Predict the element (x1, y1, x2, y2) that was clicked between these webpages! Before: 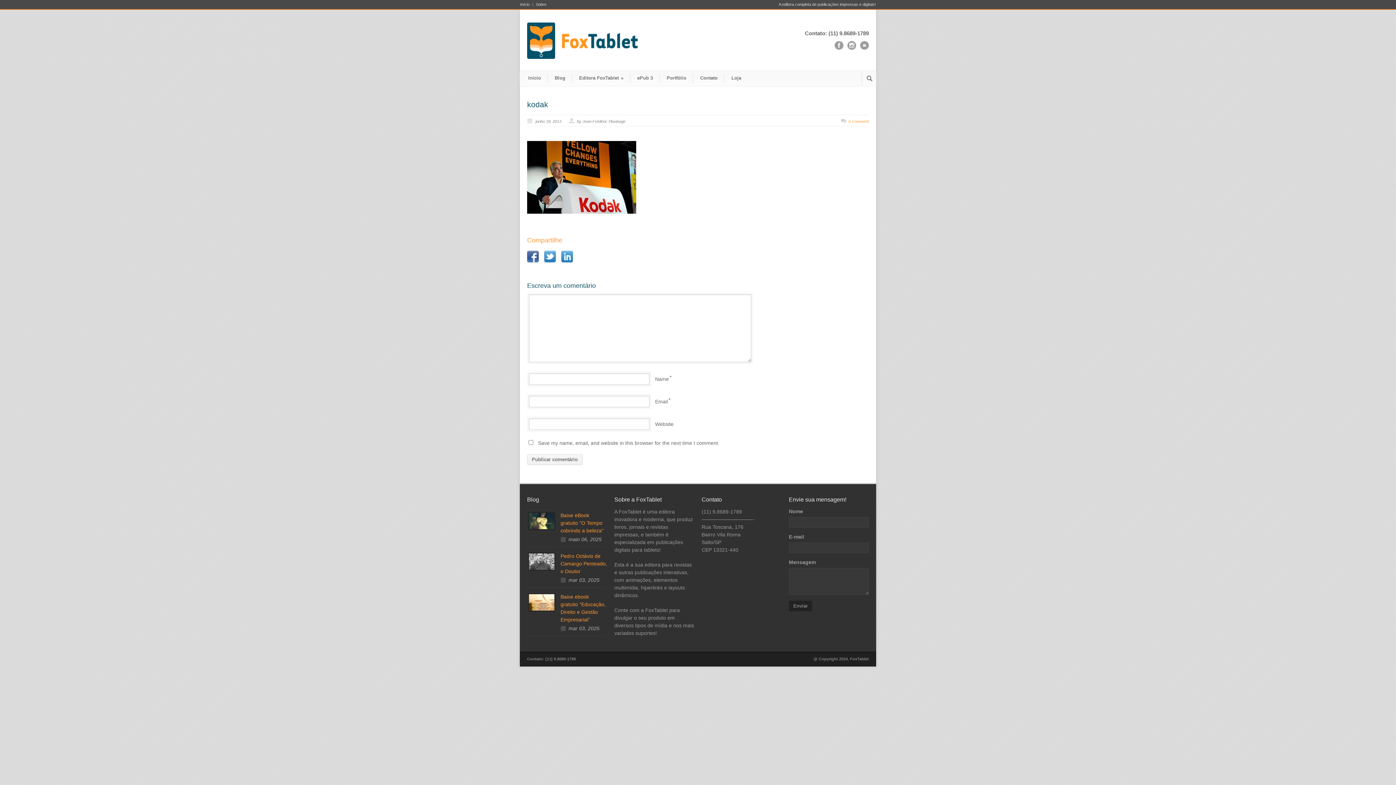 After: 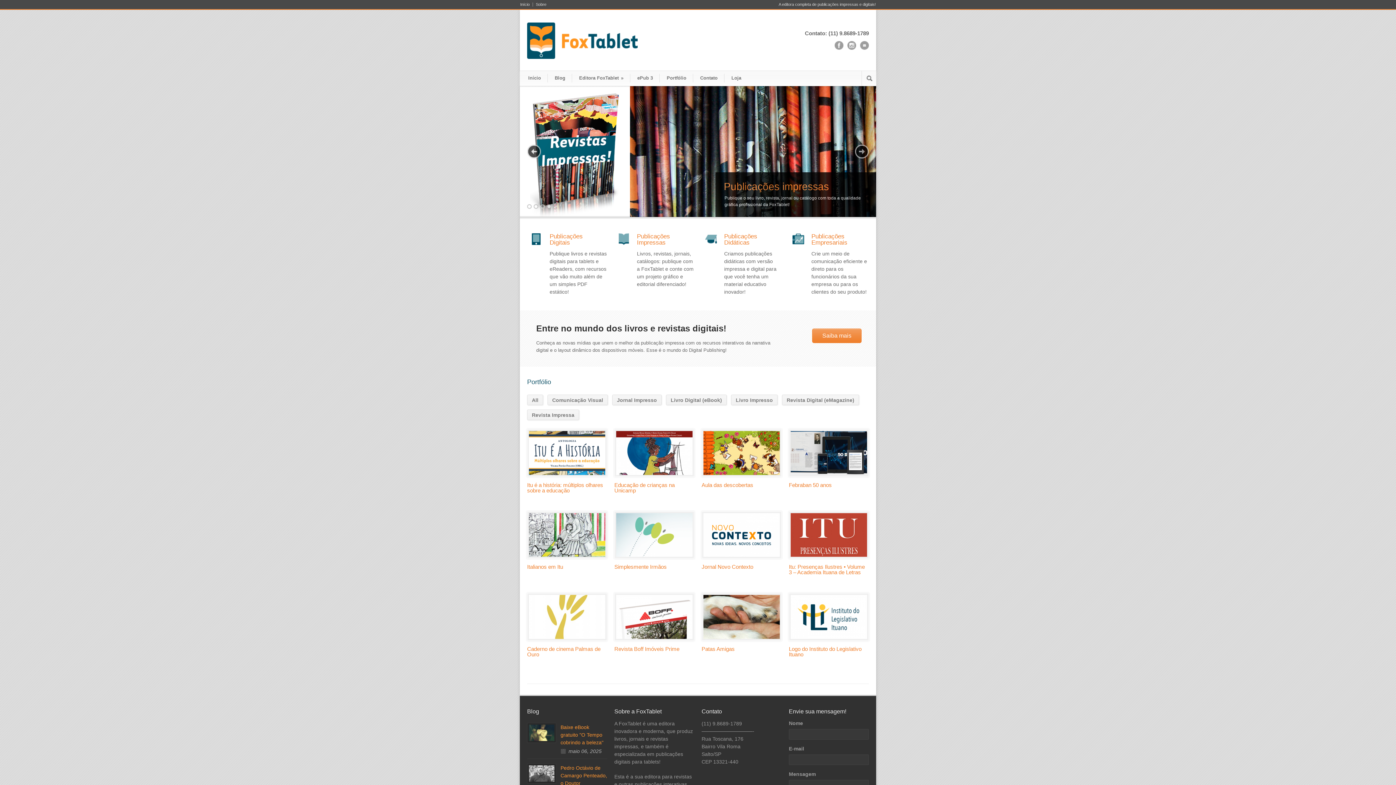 Action: bbox: (521, 73, 548, 82) label: Início